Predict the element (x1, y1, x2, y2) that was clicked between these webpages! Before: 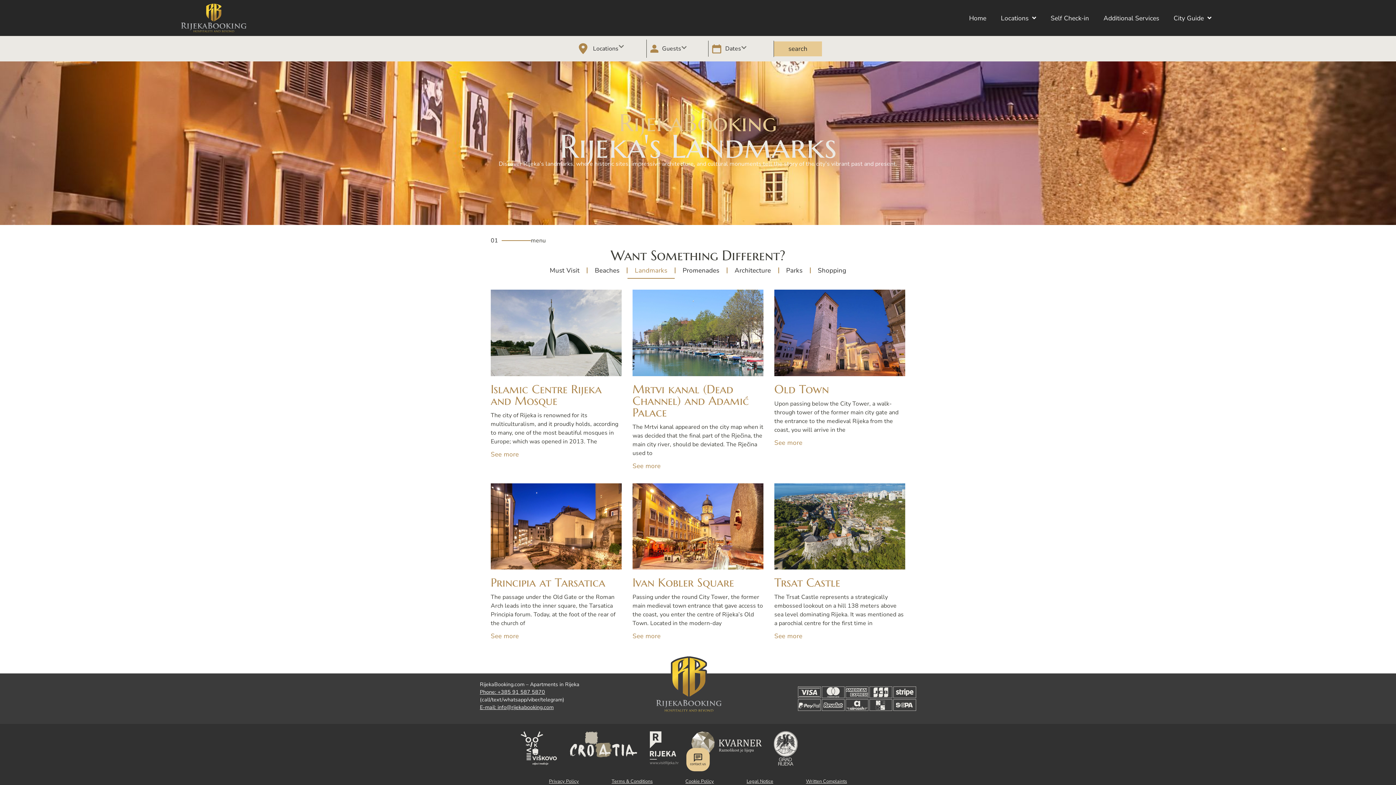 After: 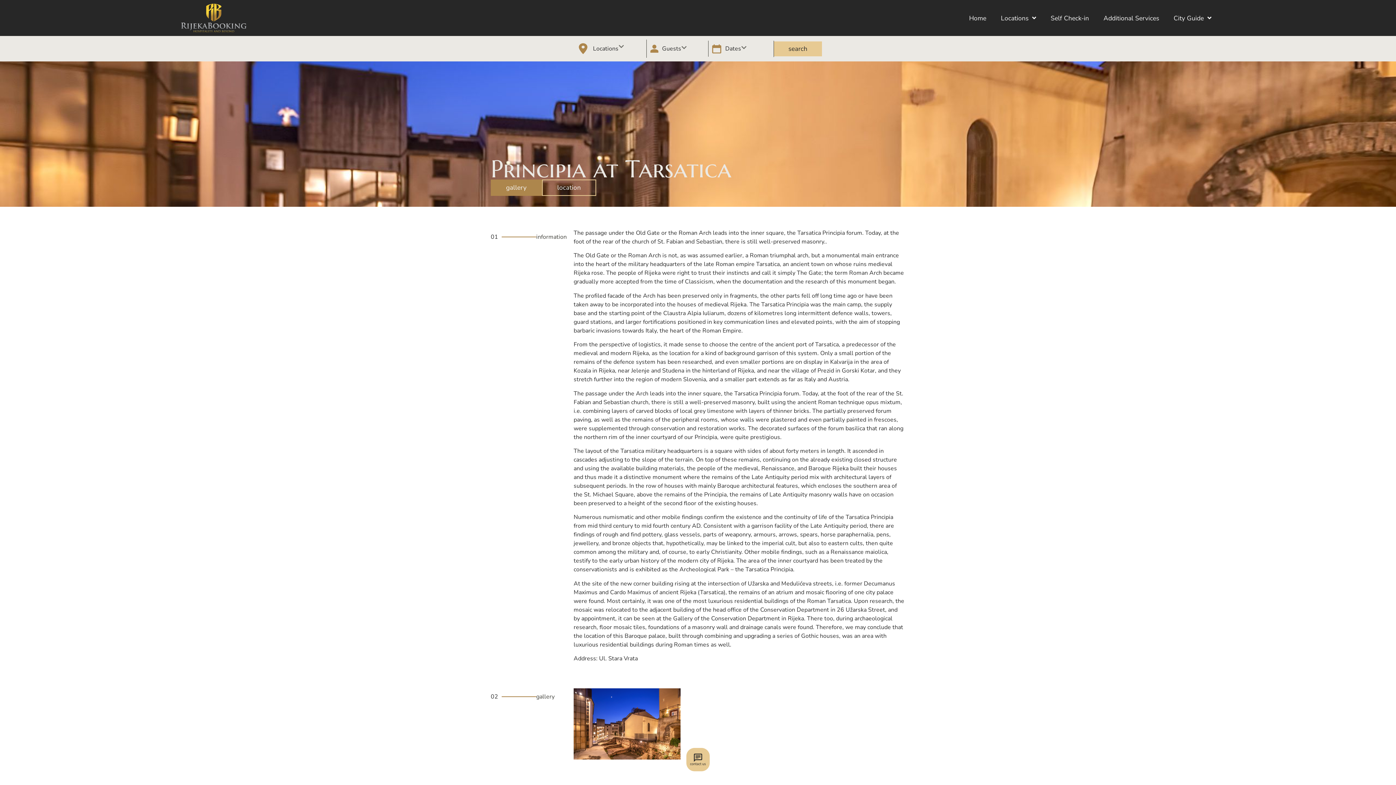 Action: bbox: (490, 483, 621, 569)